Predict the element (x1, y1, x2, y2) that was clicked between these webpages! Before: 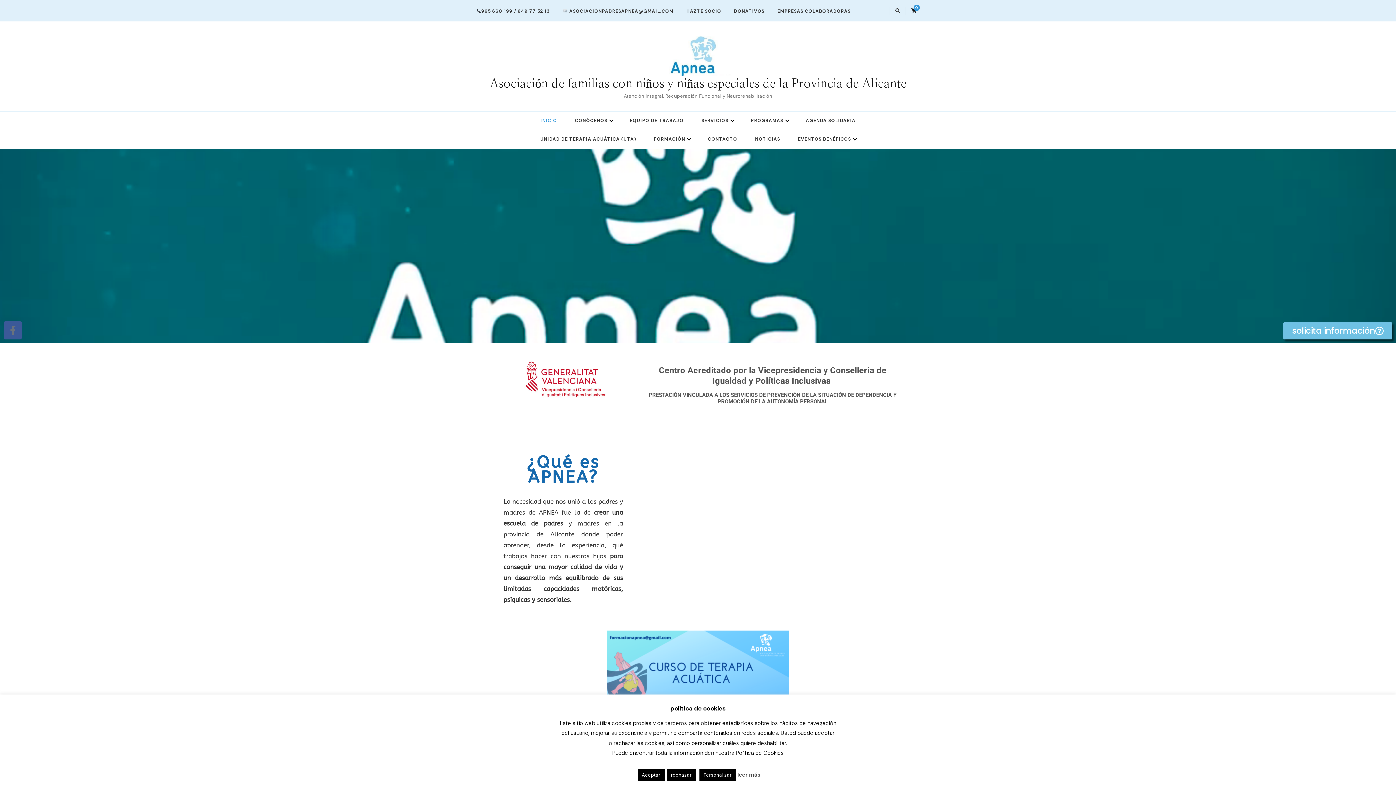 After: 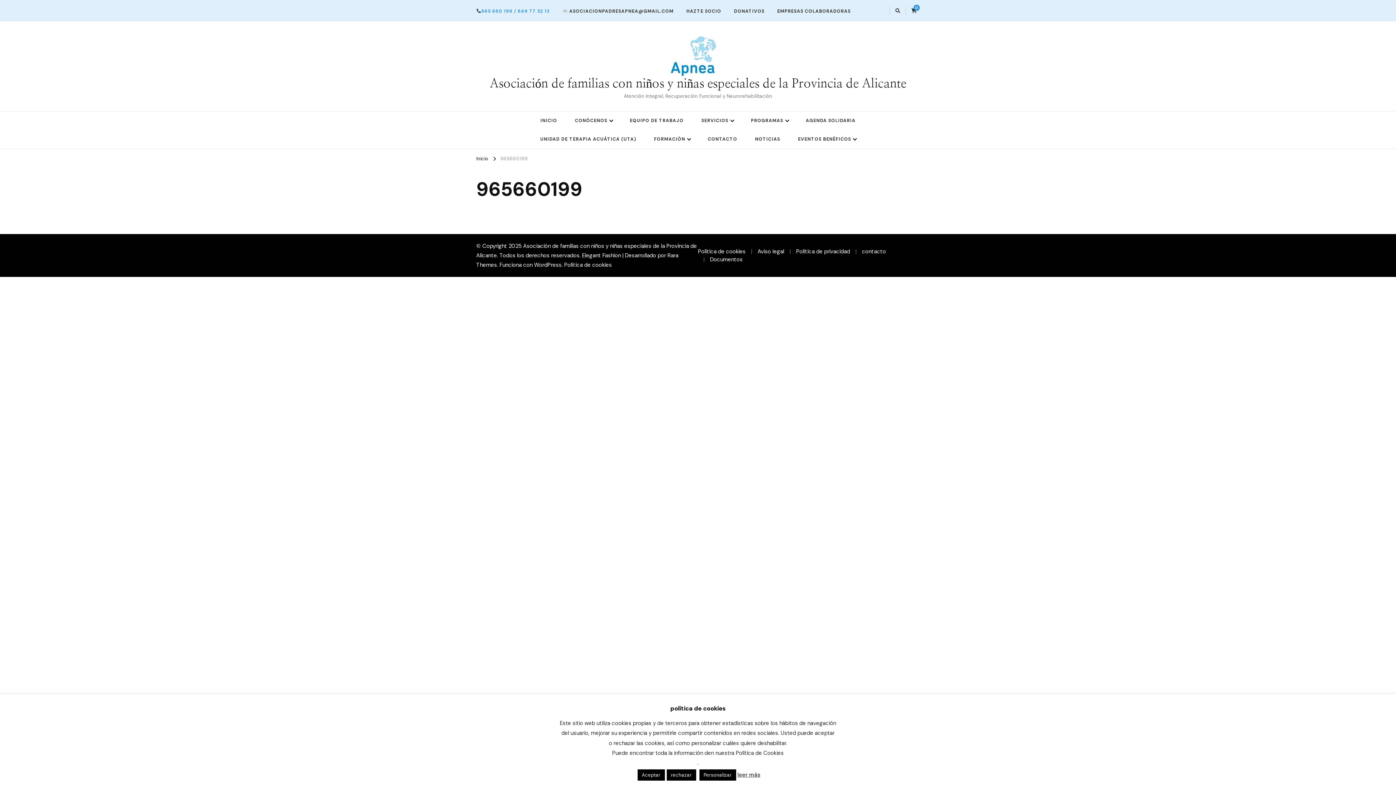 Action: bbox: (476, 6, 555, 15) label: 965 660 199 / 649 77 52 13